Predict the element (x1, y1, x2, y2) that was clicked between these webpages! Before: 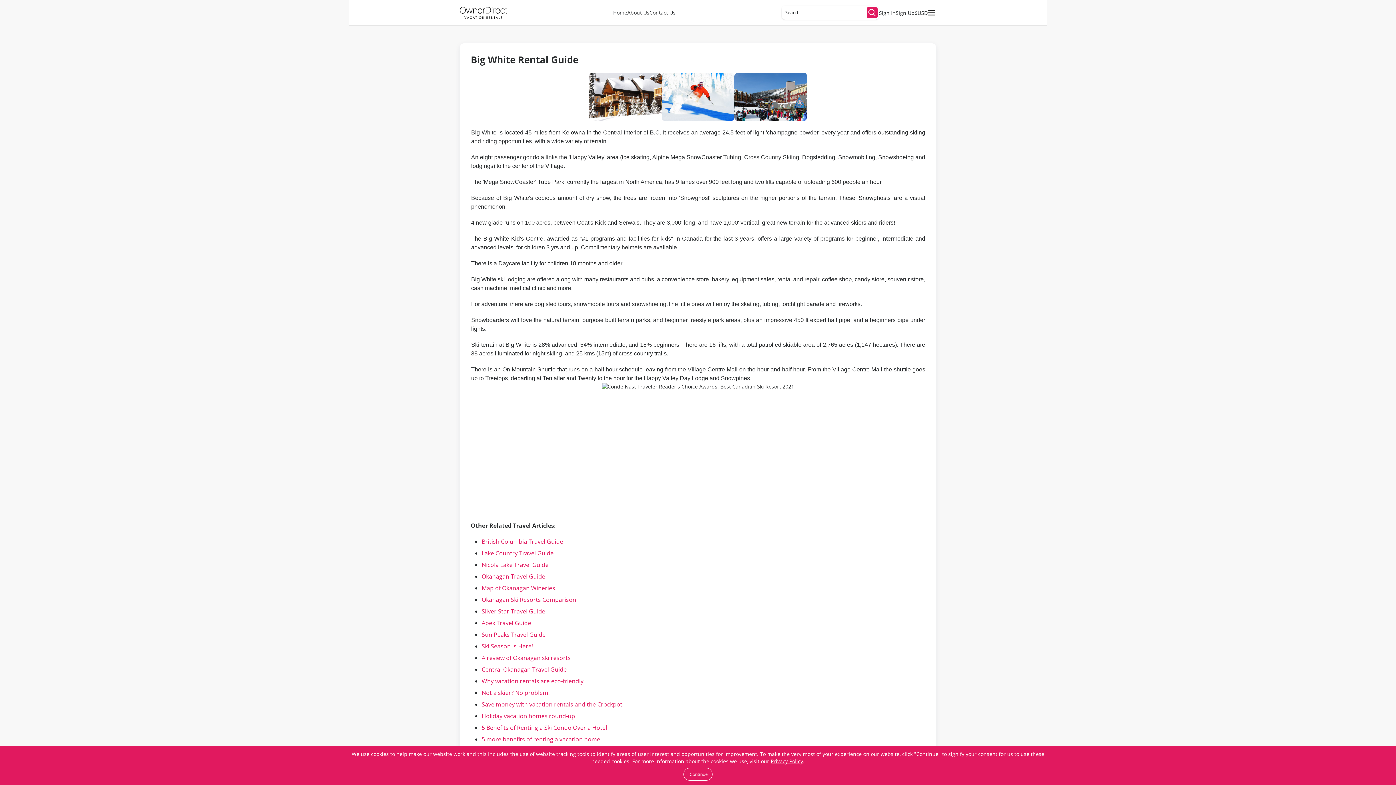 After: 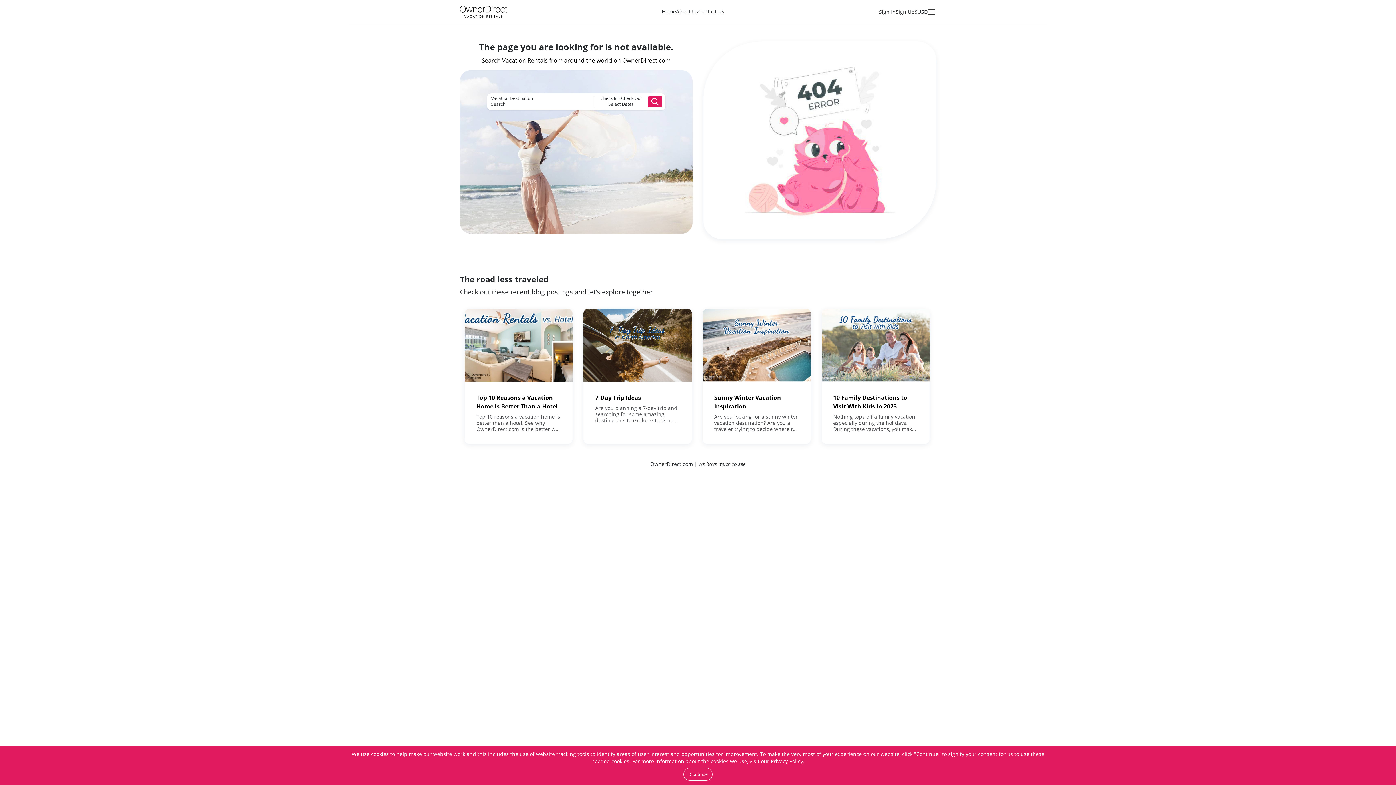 Action: bbox: (481, 677, 583, 685) label: Why vacation rentals are eco-friendly